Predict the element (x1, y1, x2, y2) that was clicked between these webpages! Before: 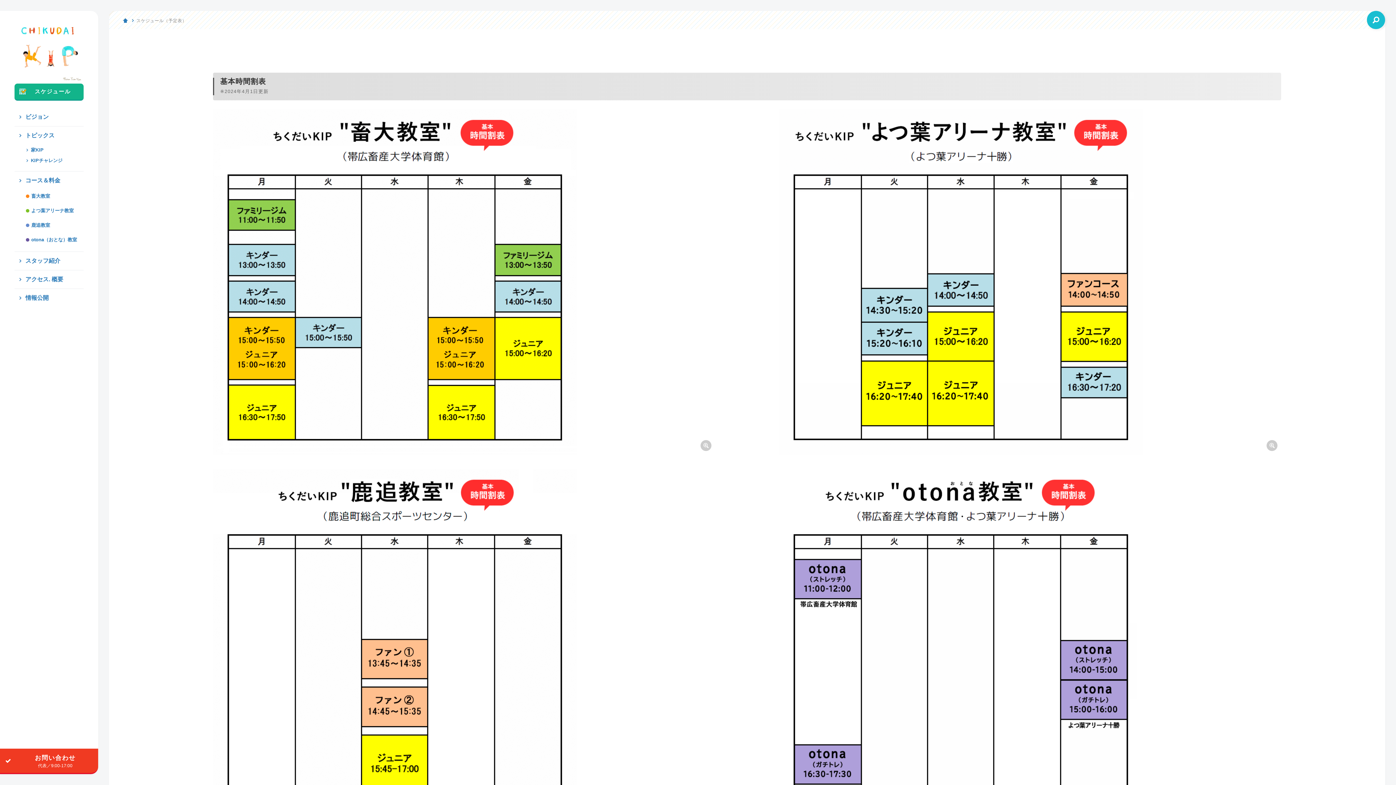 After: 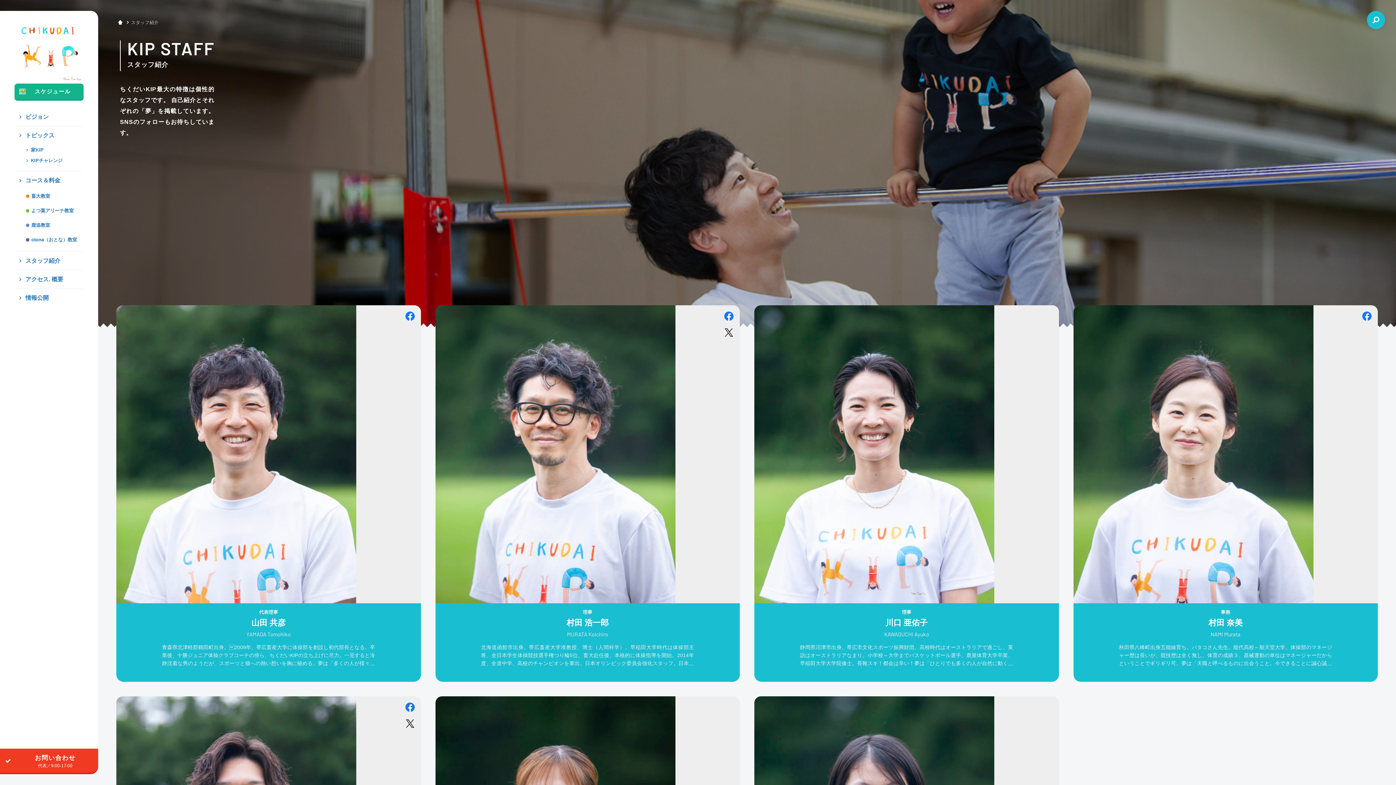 Action: bbox: (14, 252, 83, 270) label: スタッフ紹介